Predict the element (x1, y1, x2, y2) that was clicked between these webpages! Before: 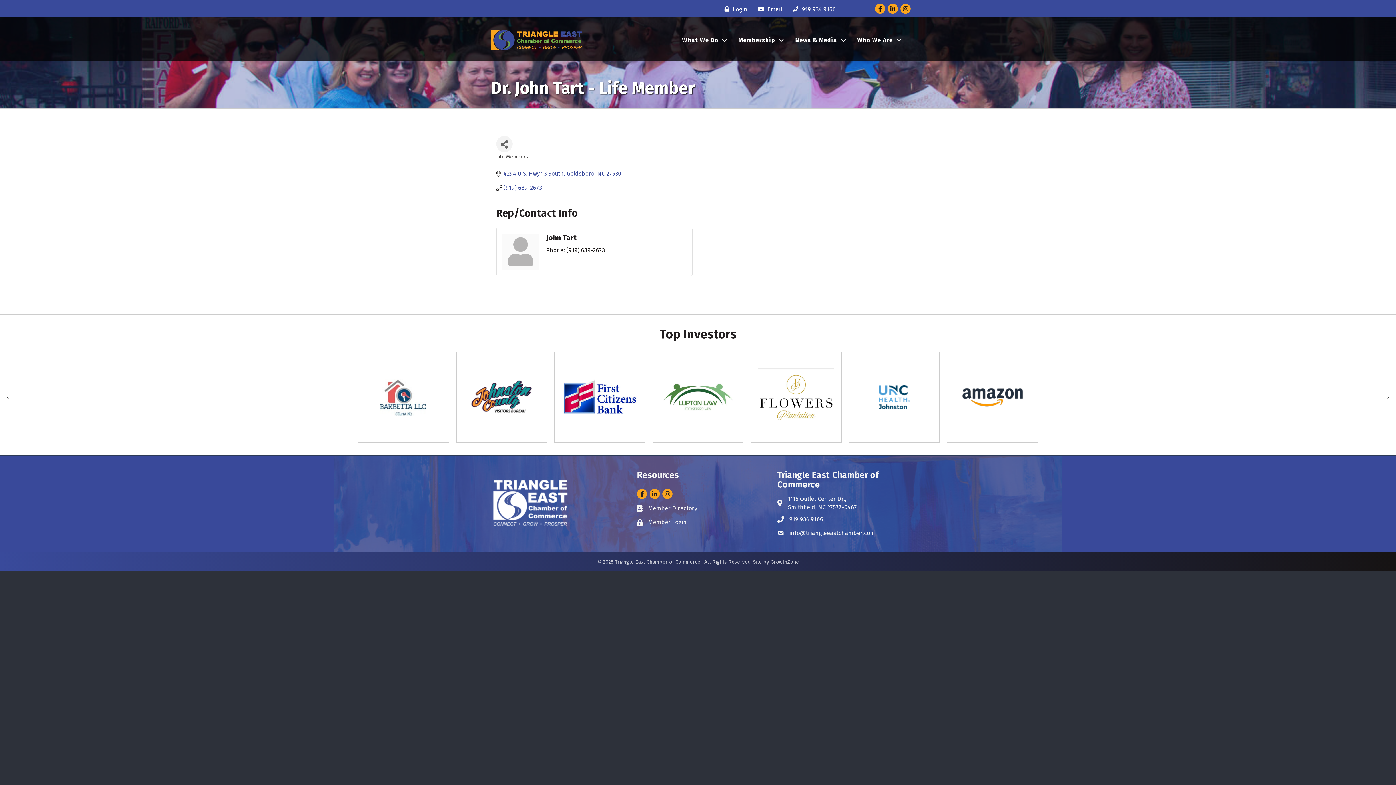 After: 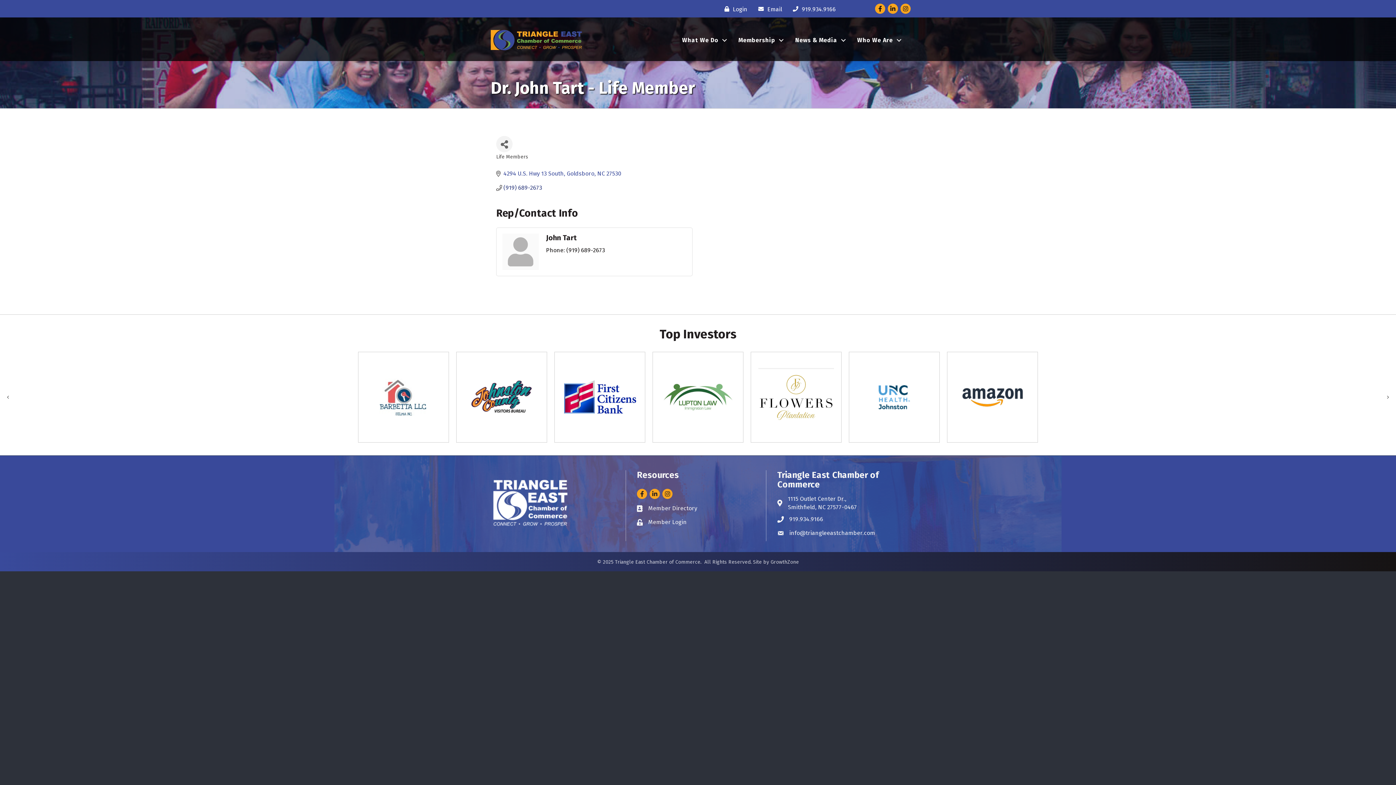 Action: bbox: (503, 184, 542, 191) label: (919) 689-2673